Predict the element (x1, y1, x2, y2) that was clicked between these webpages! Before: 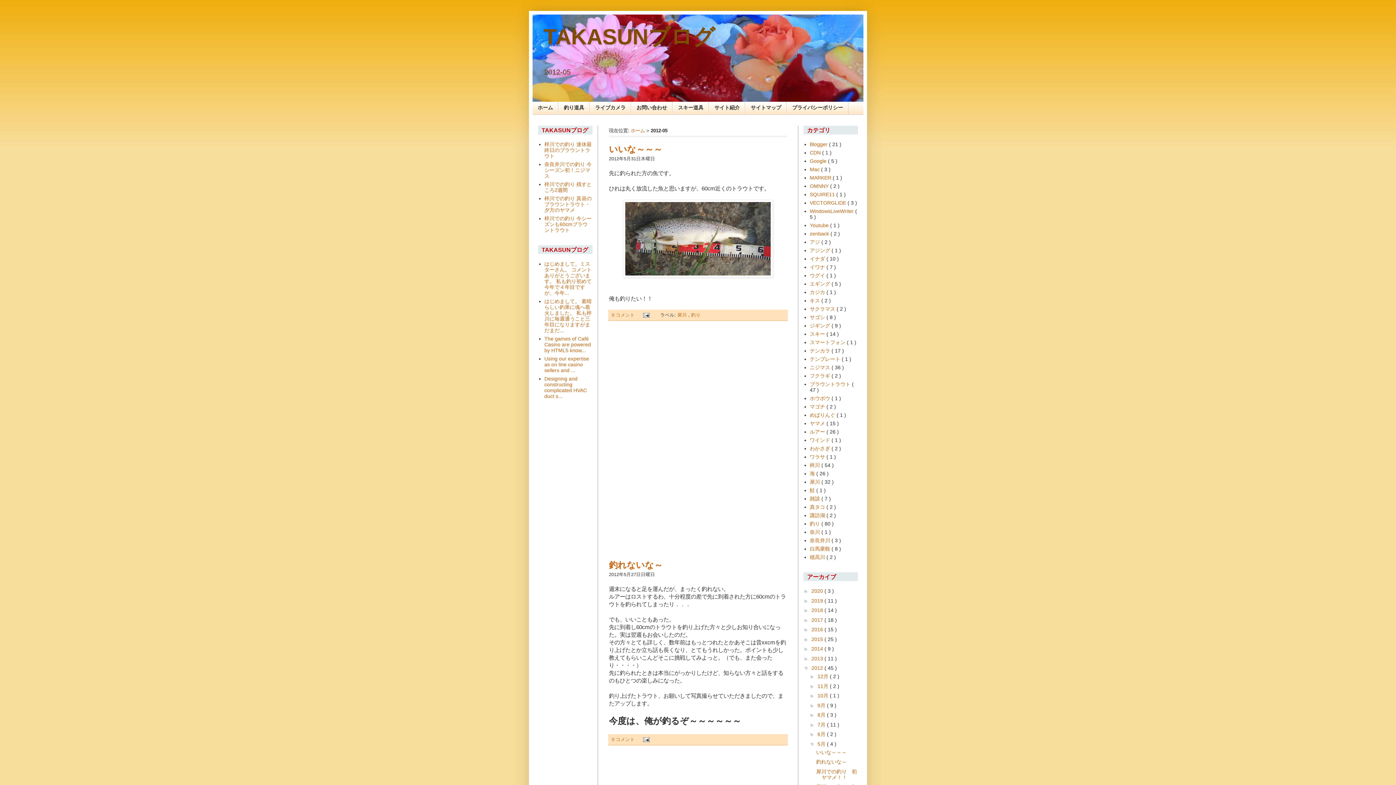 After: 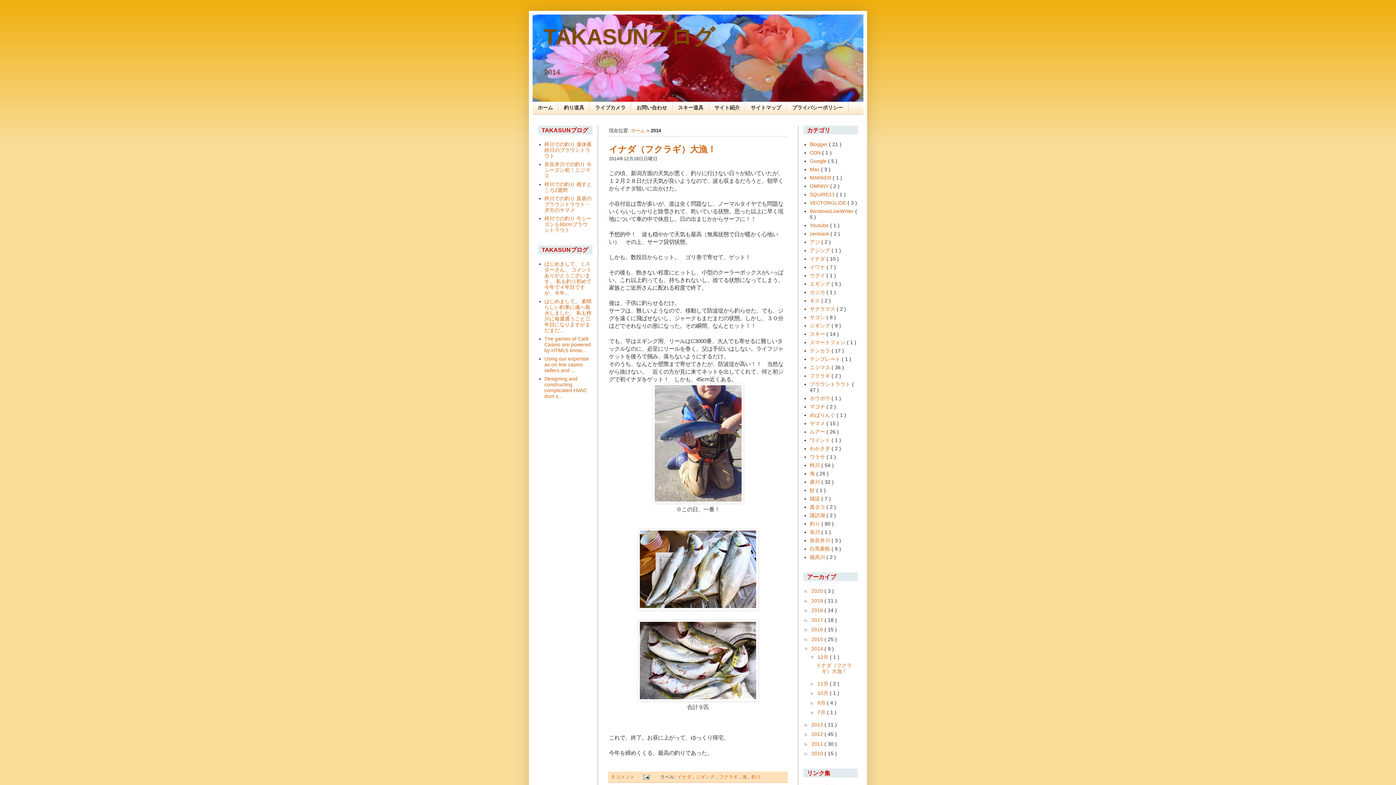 Action: label: 2014  bbox: (811, 646, 824, 652)